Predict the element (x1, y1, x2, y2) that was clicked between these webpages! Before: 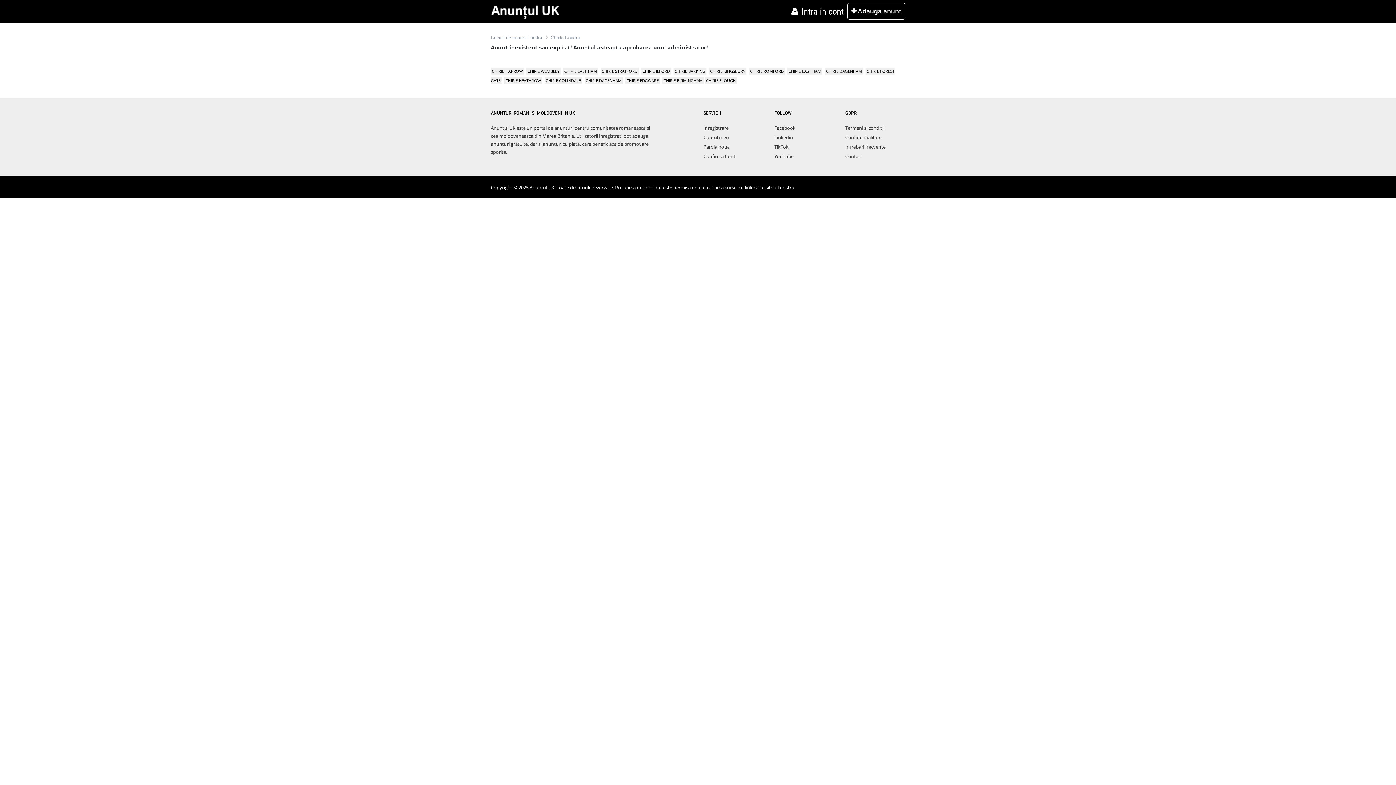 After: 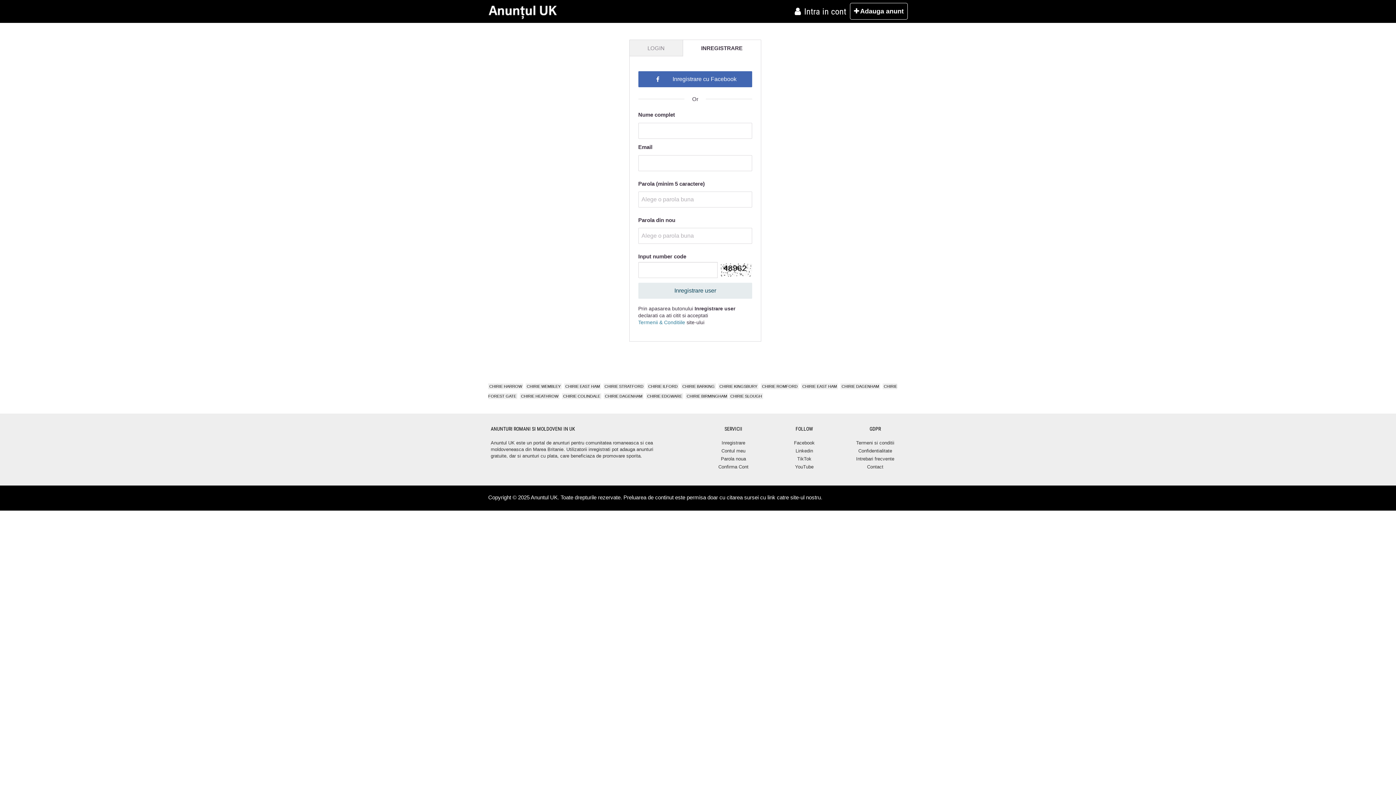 Action: label: Inregistrare bbox: (703, 124, 728, 131)